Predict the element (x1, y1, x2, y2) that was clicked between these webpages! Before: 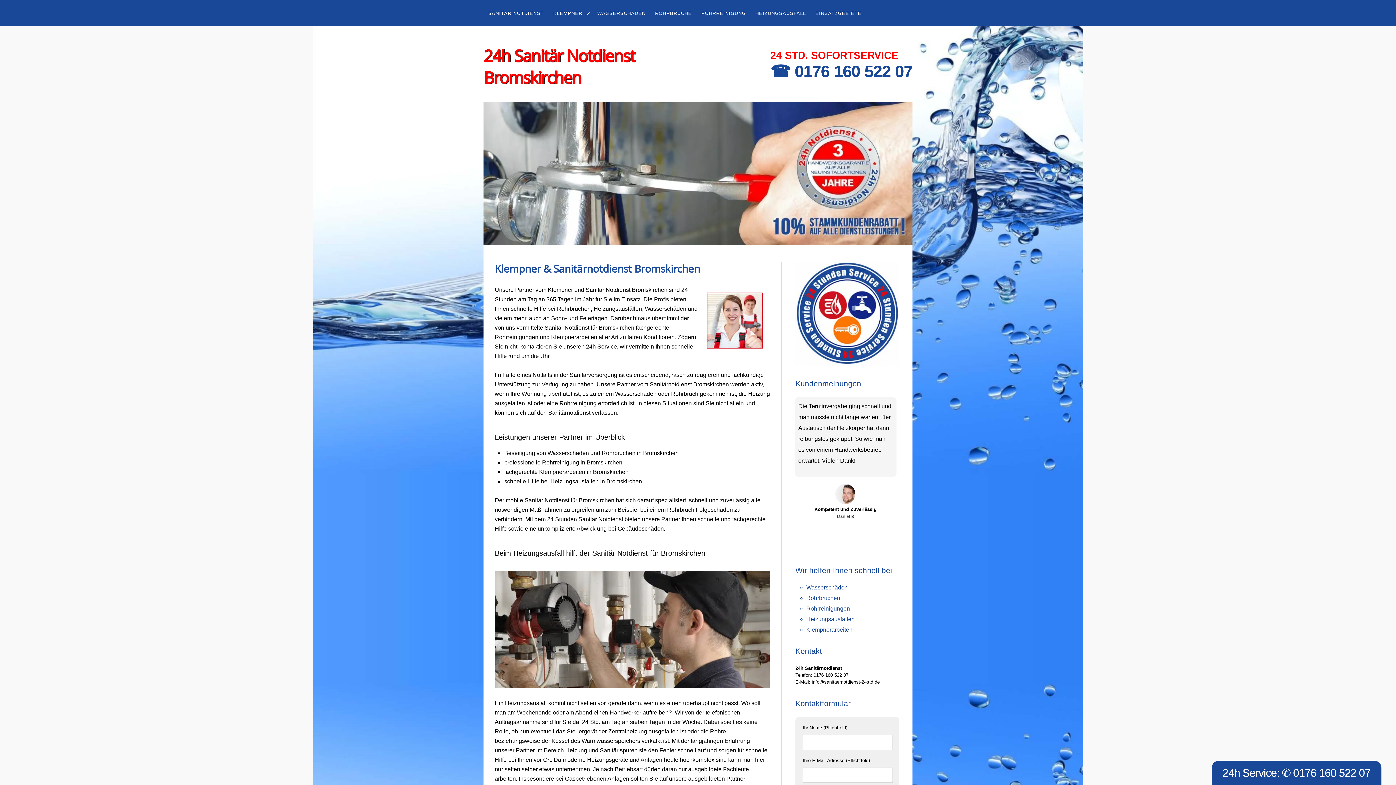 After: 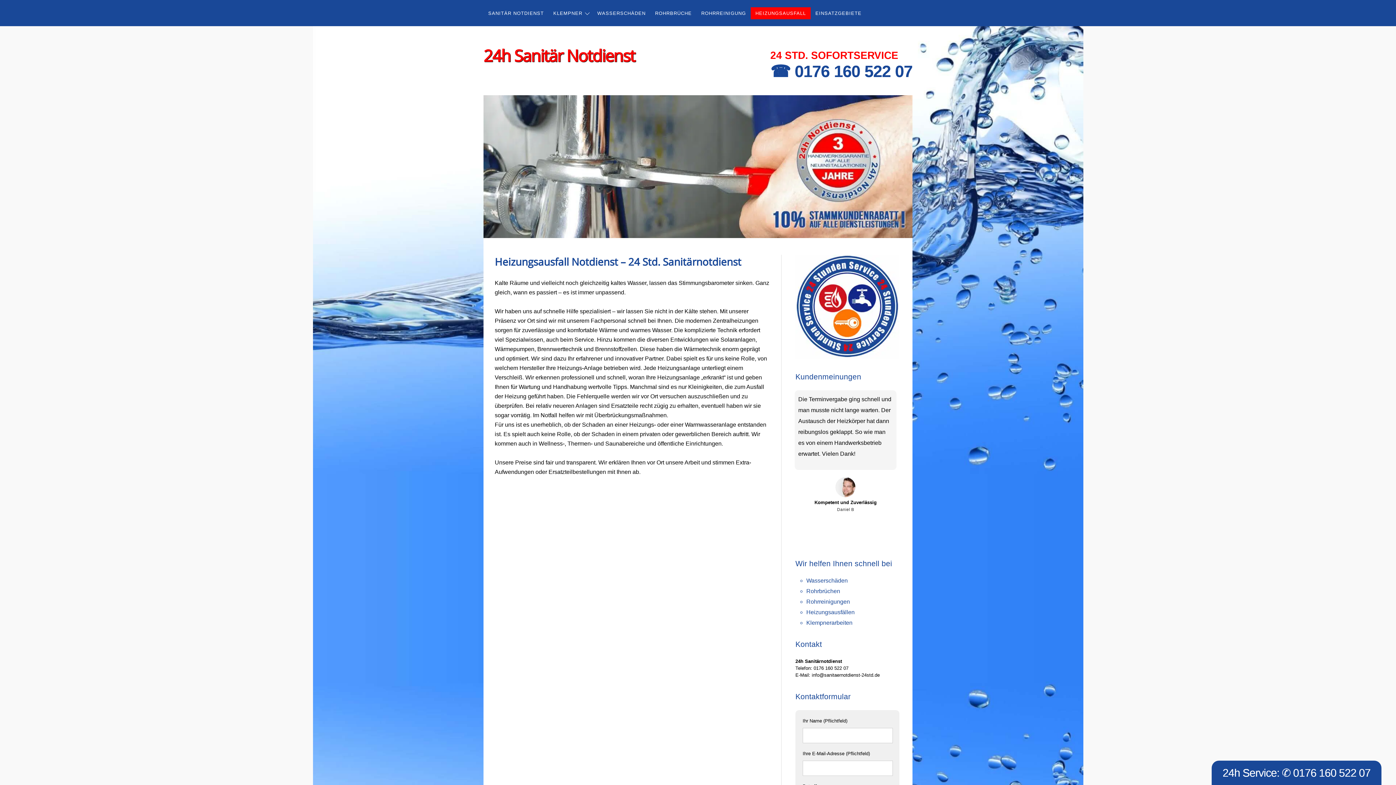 Action: bbox: (750, 7, 810, 19) label: HEIZUNGSAUSFALL